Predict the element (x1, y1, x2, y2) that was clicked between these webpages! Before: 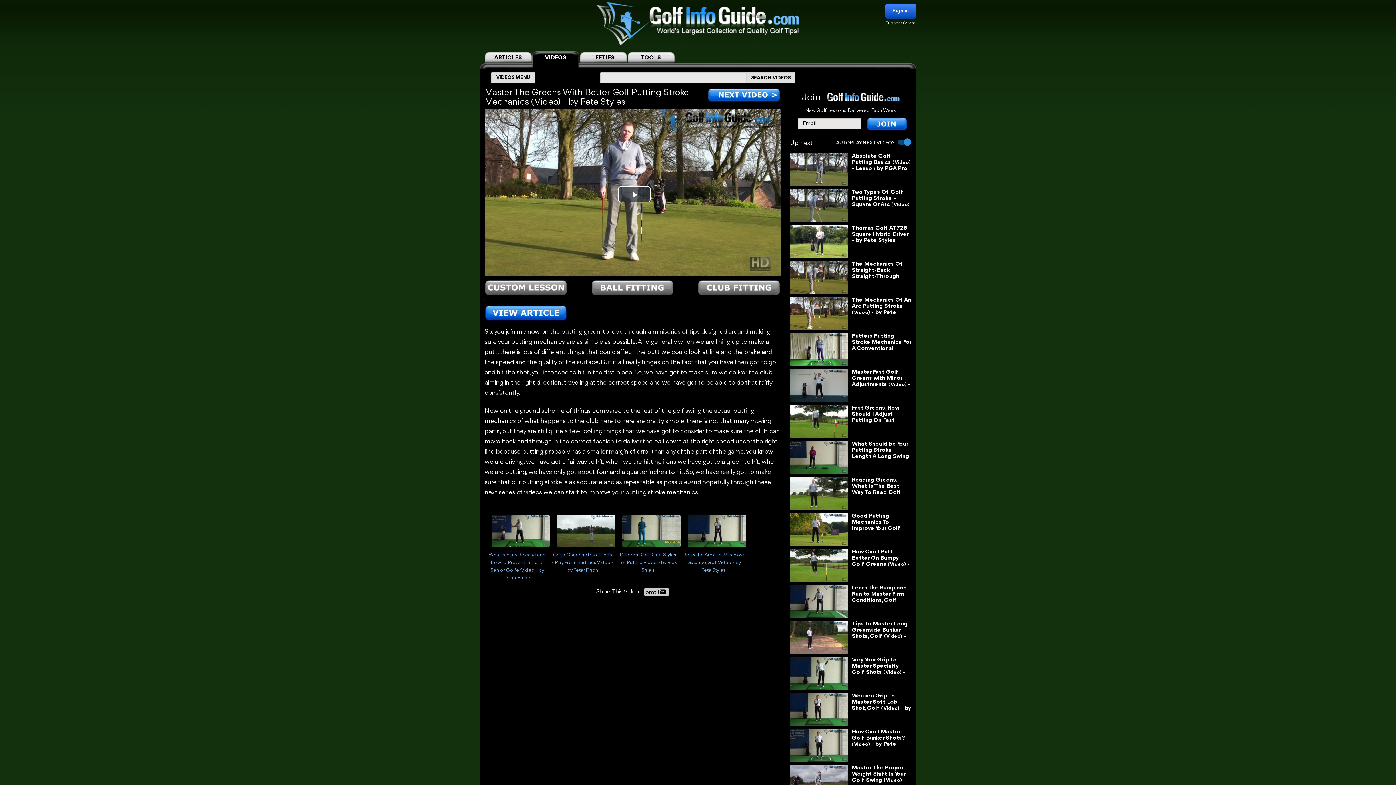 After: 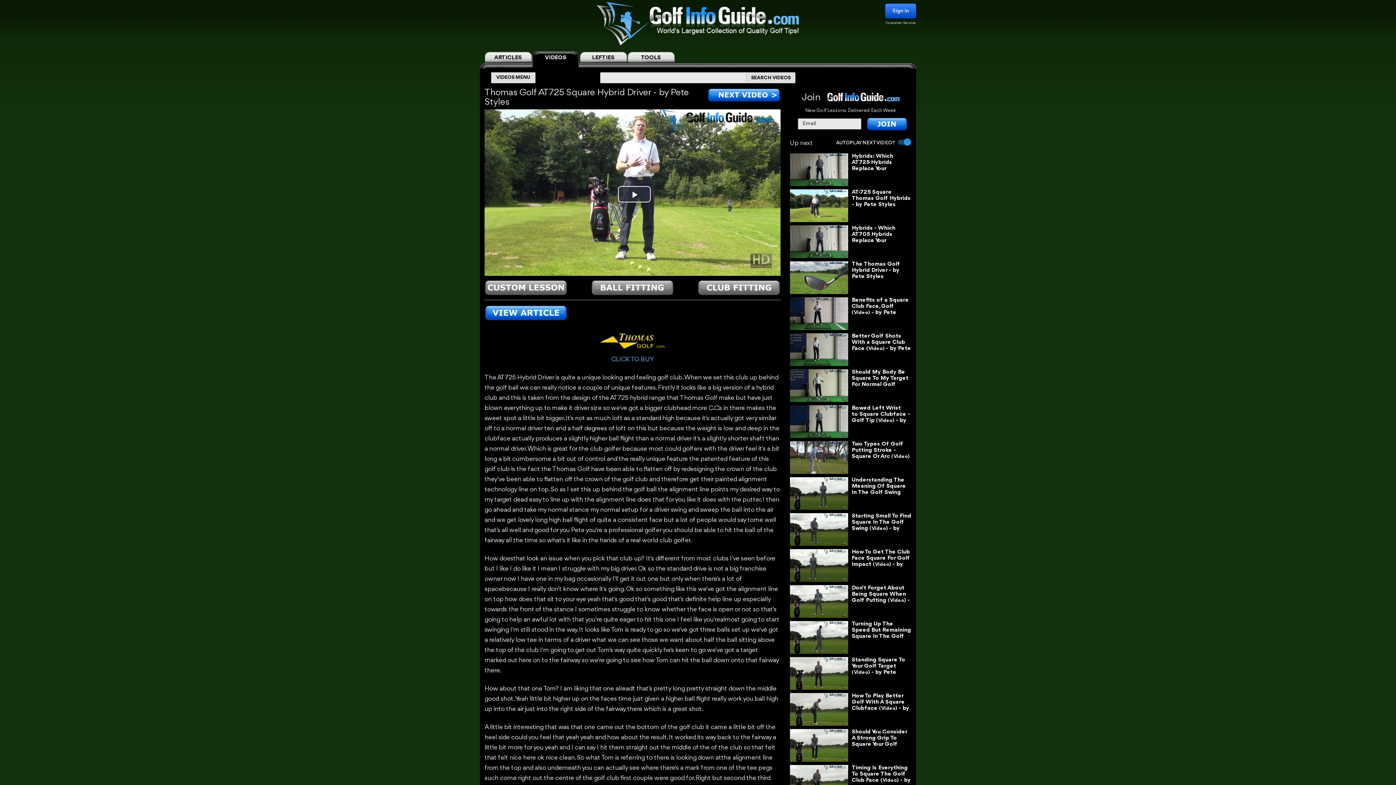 Action: label: Thomas Golf AT725 Square Hybrid Driver - by Pete Styles bbox: (790, 225, 911, 245)